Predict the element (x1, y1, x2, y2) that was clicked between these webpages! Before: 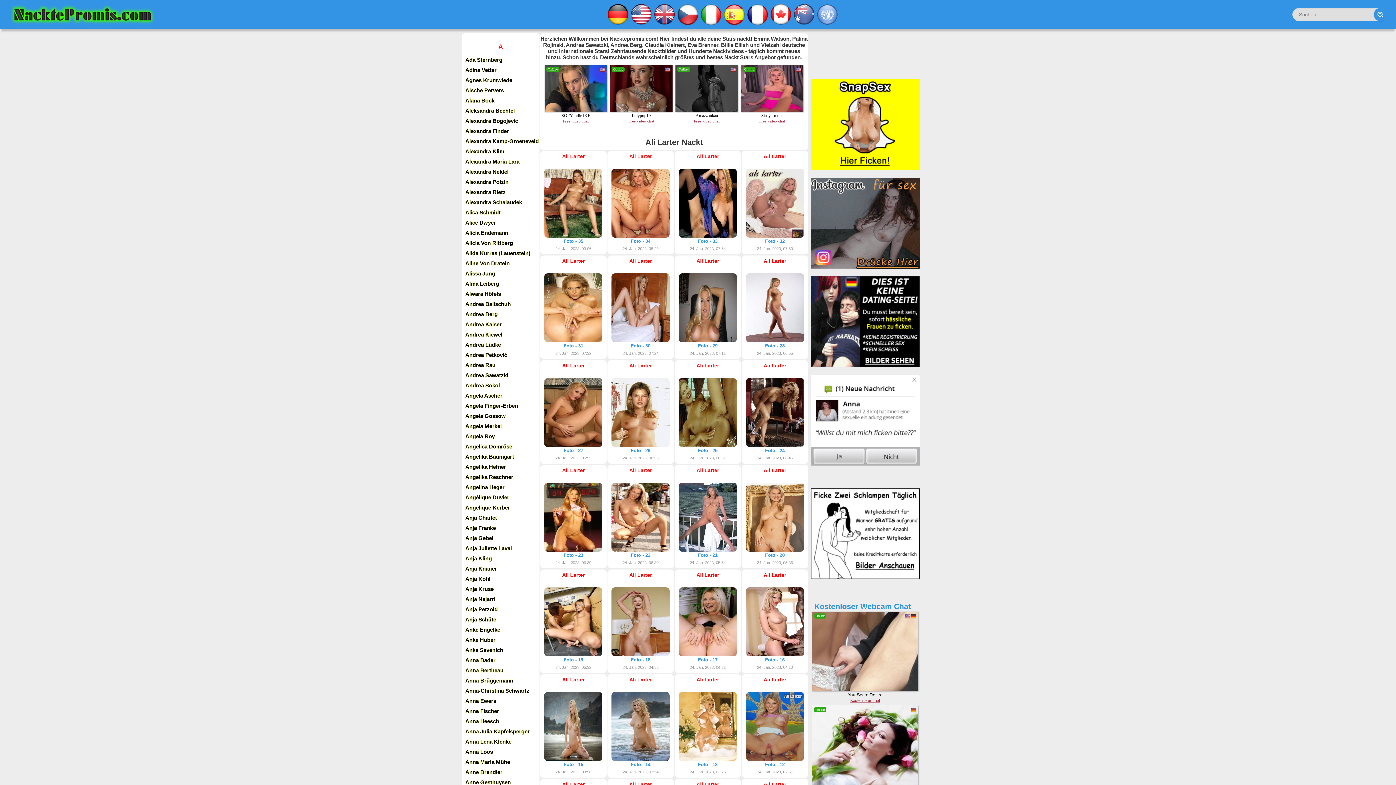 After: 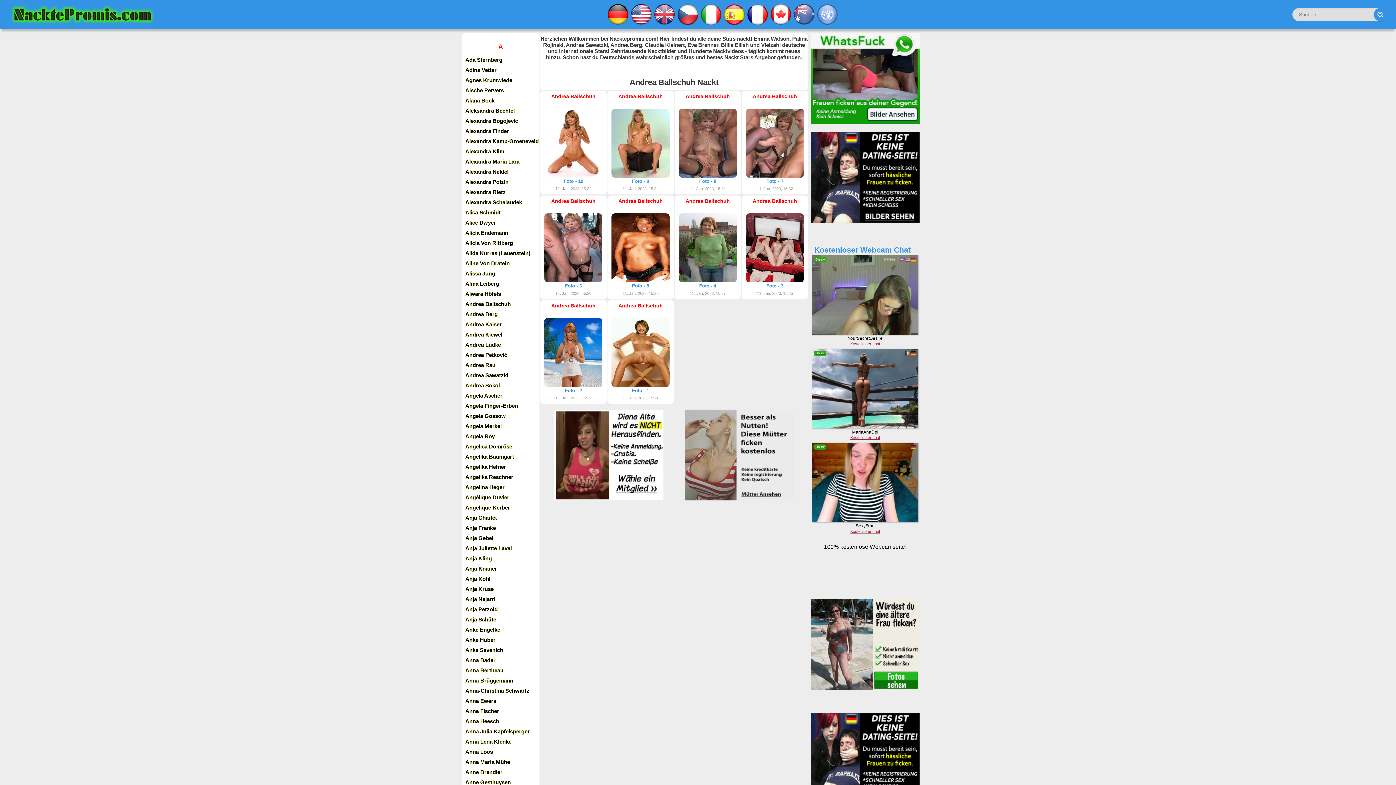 Action: bbox: (461, 299, 539, 309) label: Andrea Ballschuh